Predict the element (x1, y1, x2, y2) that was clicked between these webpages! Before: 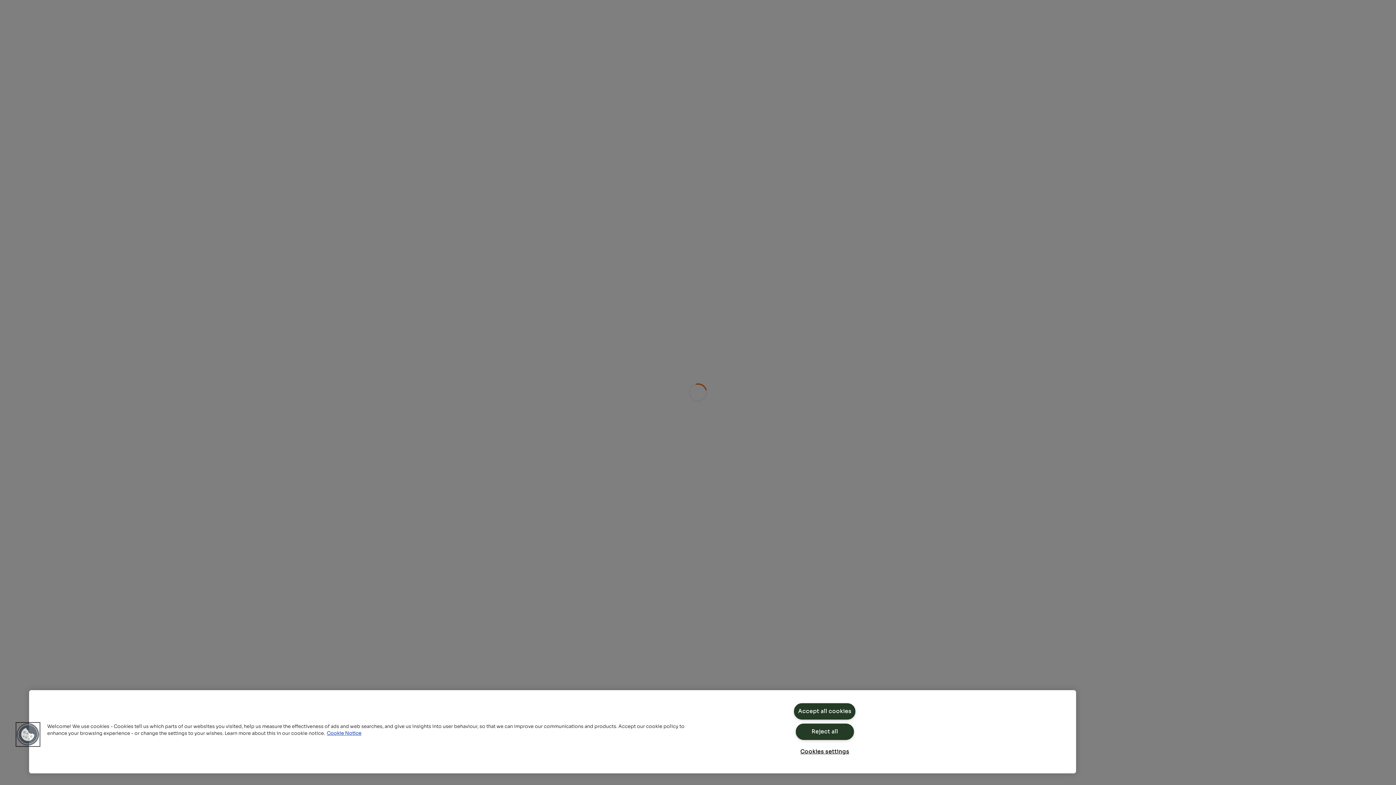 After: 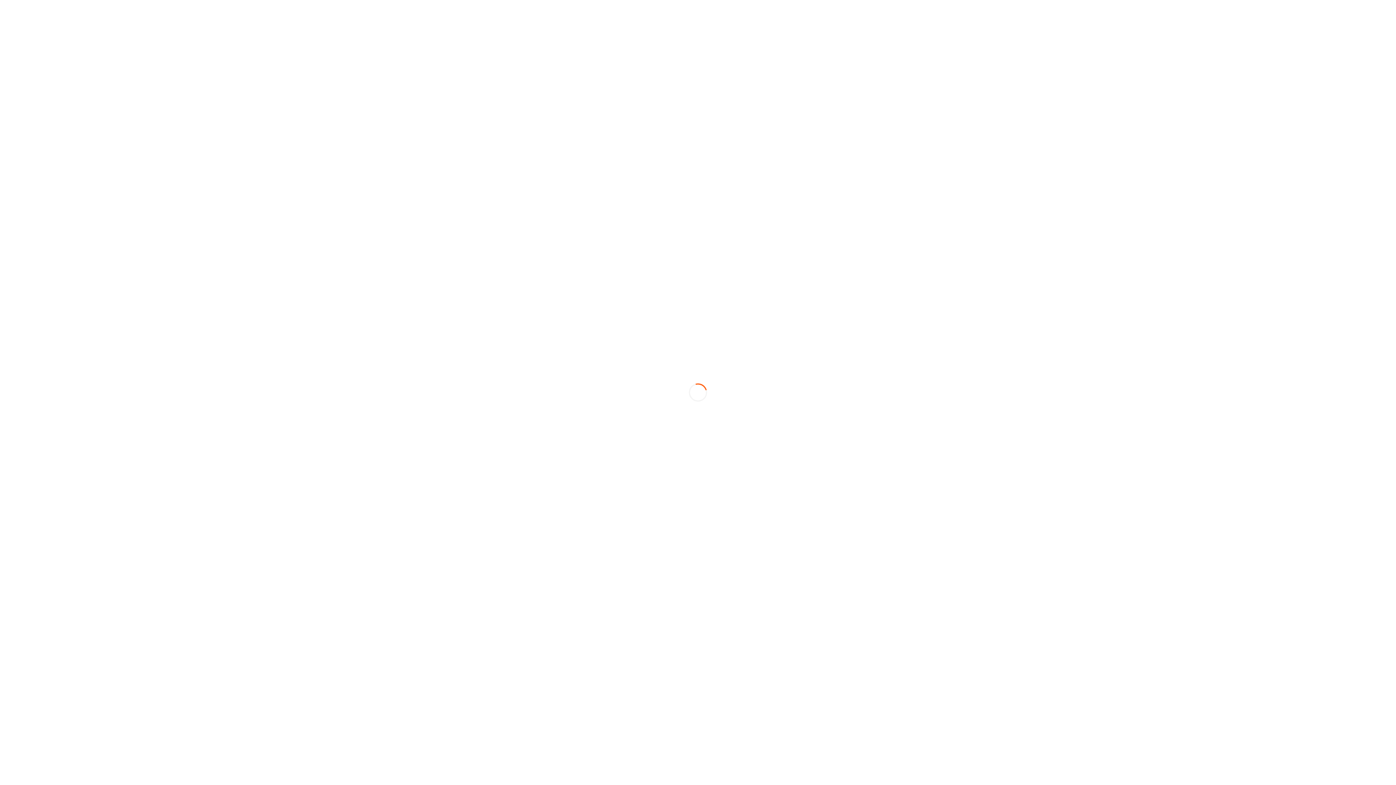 Action: bbox: (794, 703, 855, 720) label: Accept all cookies